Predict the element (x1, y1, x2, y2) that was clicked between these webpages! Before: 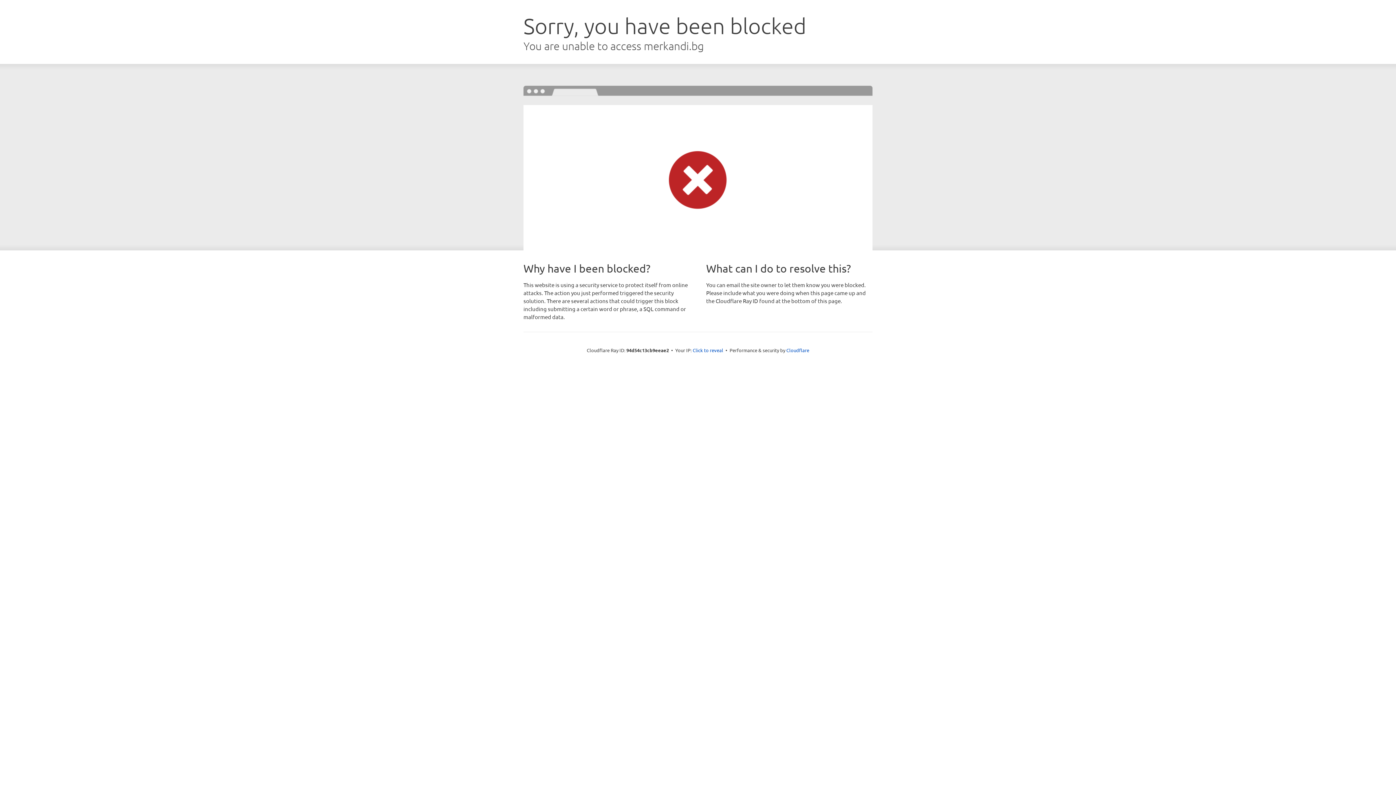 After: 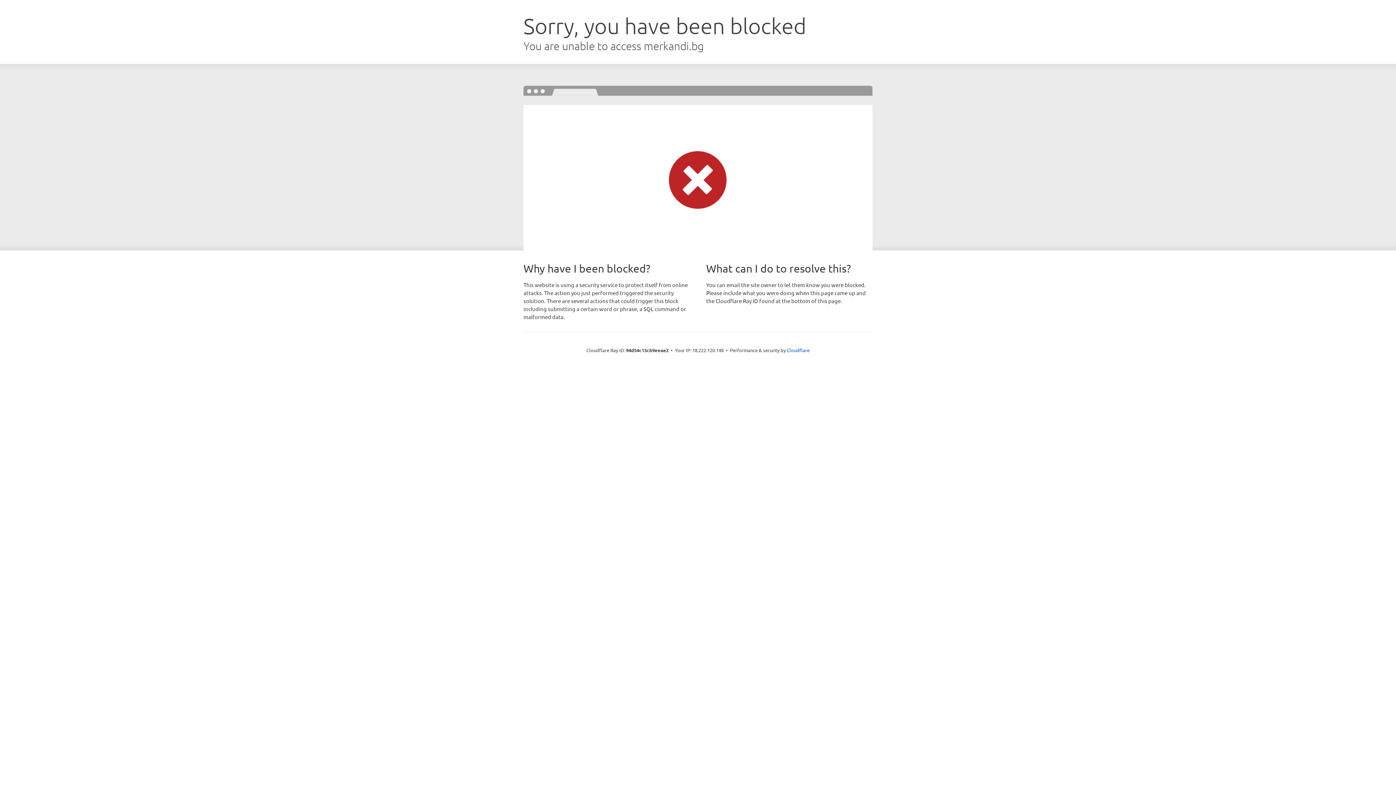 Action: bbox: (692, 346, 723, 353) label: Click to reveal